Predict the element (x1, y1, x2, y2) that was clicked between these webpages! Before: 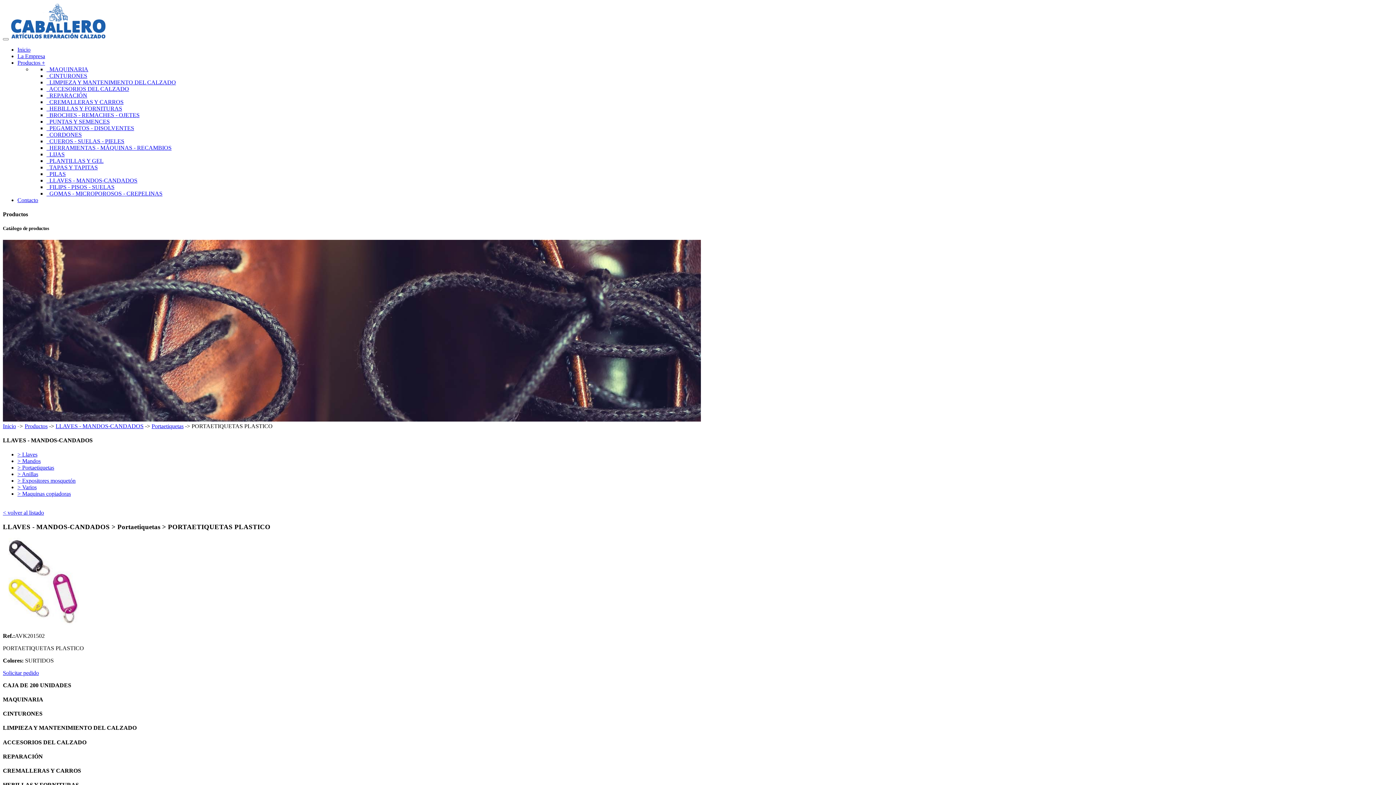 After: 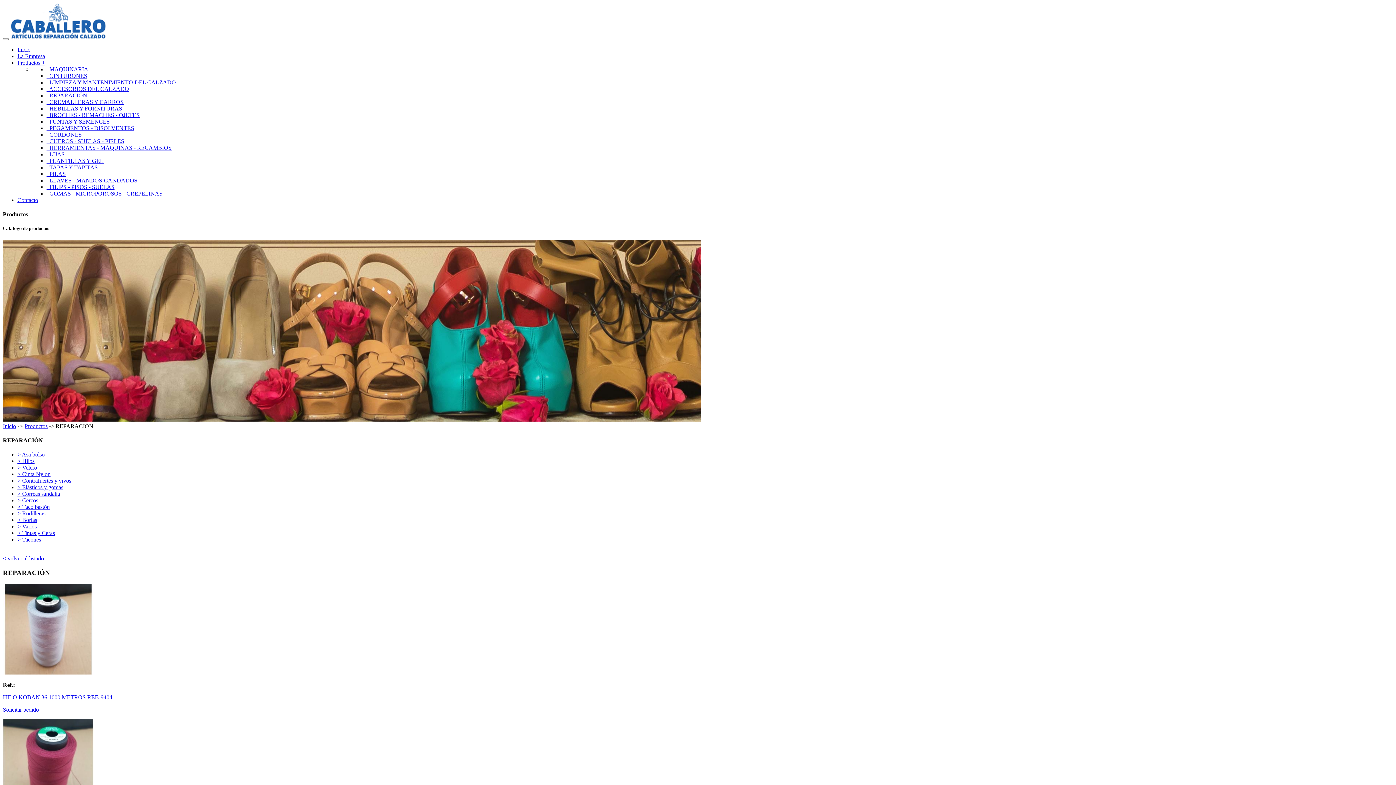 Action: bbox: (46, 92, 87, 98) label:   REPARACIÓN